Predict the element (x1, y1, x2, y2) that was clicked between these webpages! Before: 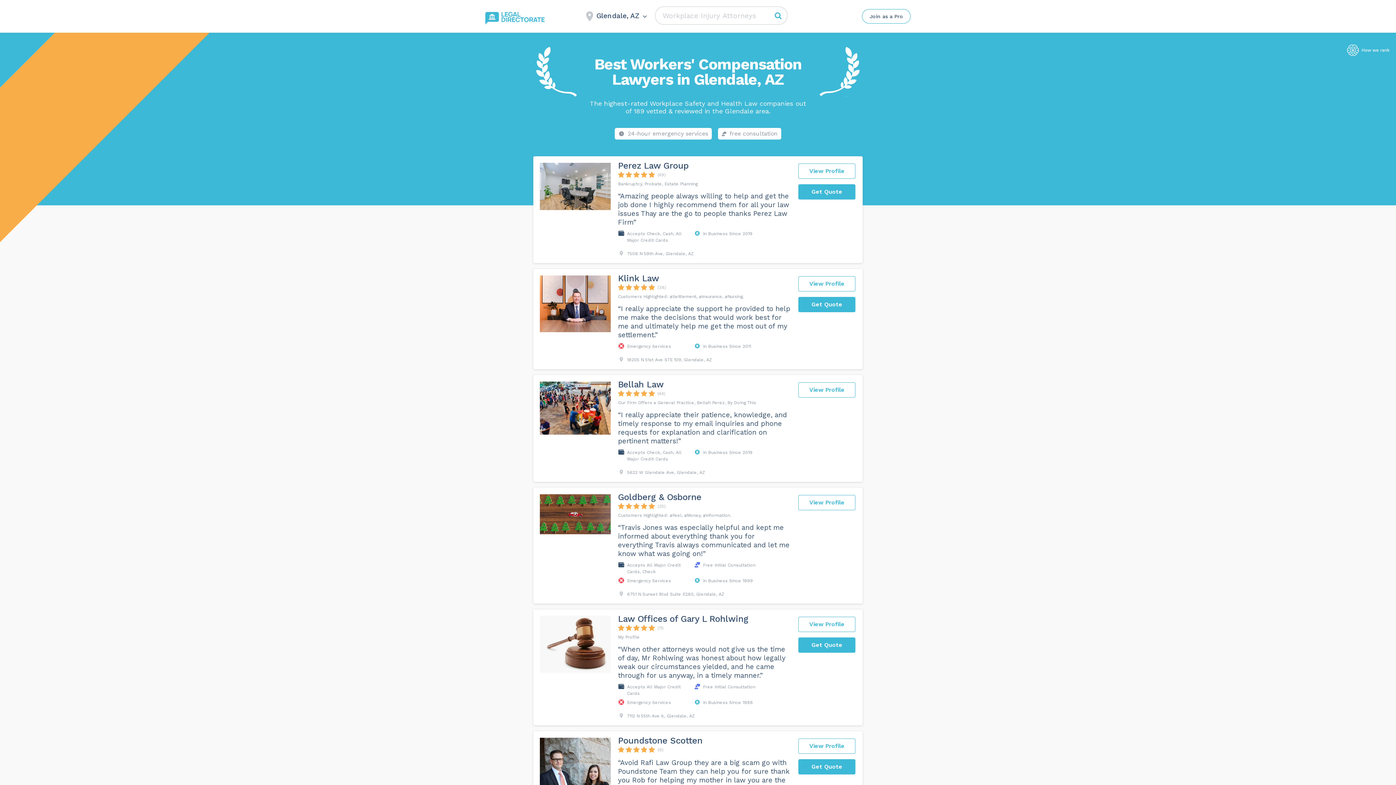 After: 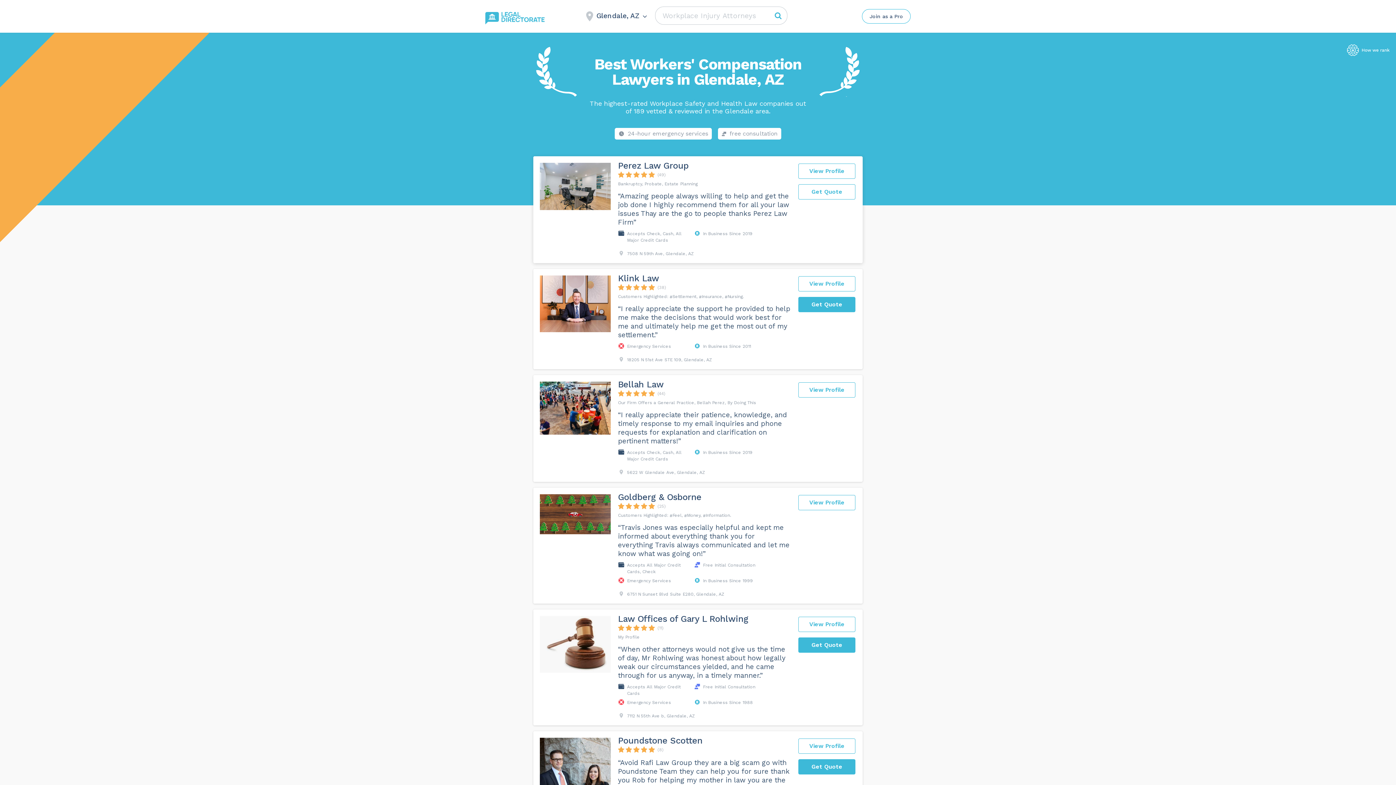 Action: label: Get Quote bbox: (798, 184, 855, 199)